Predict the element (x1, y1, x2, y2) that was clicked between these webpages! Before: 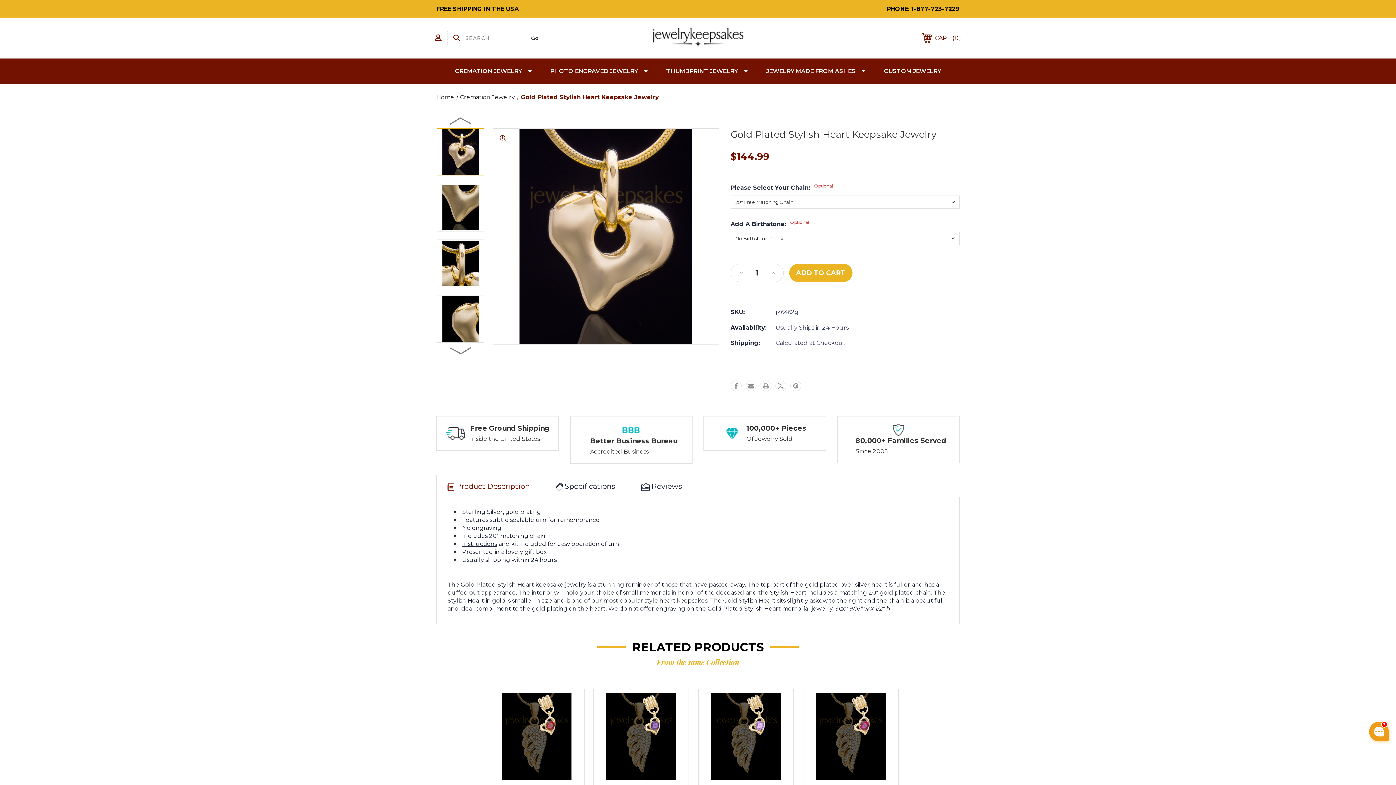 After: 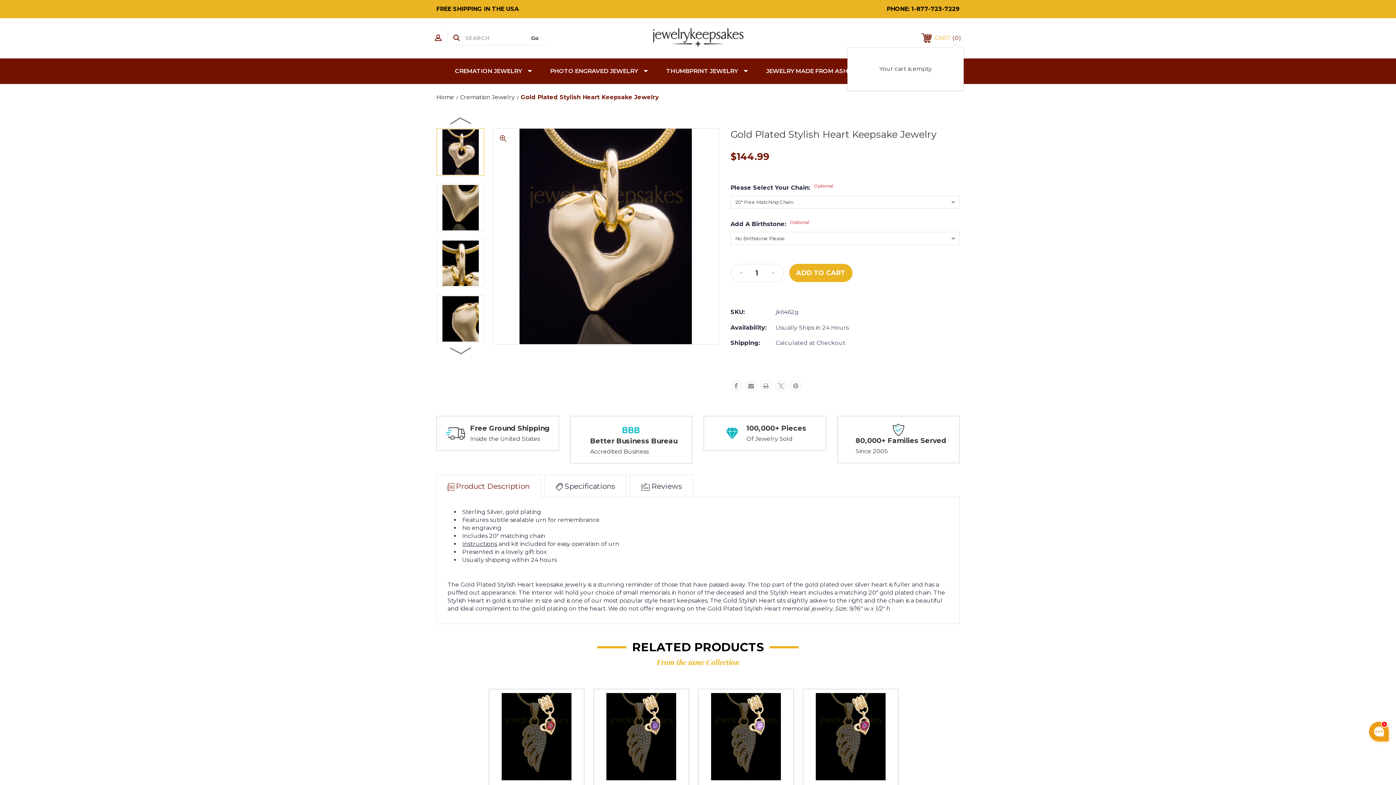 Action: bbox: (916, 29, 967, 47) label:  CART 0